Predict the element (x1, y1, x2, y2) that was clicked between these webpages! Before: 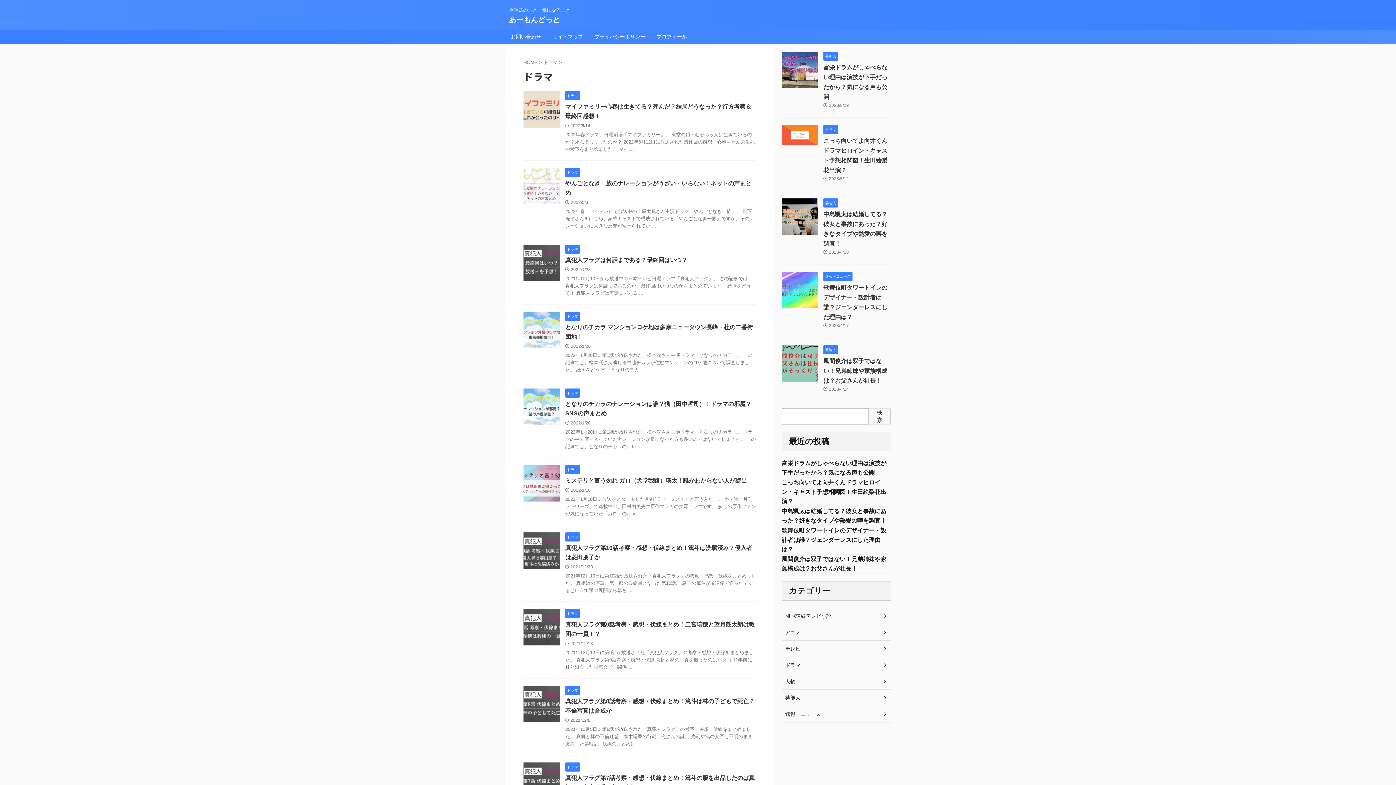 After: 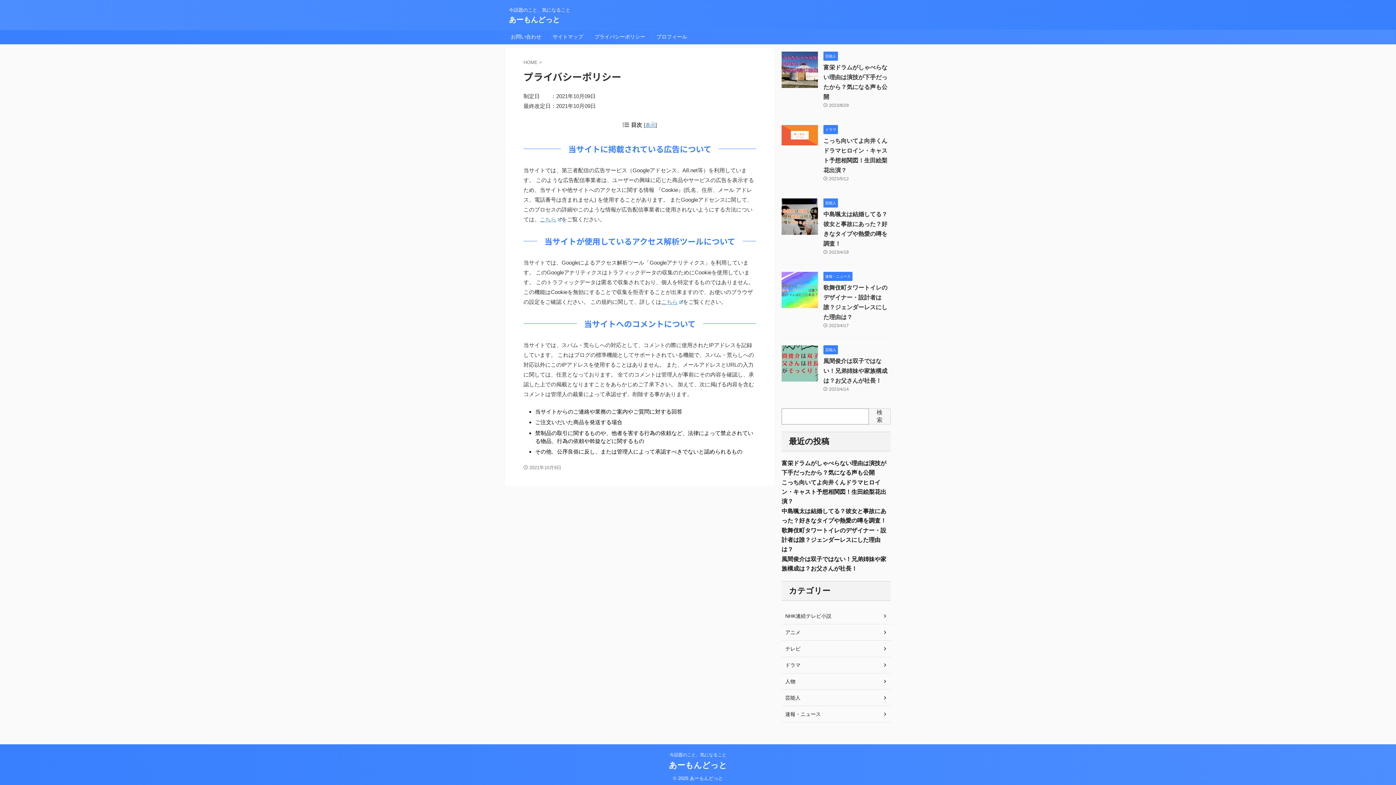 Action: label: プライバシーポリシー bbox: (594, 33, 645, 39)